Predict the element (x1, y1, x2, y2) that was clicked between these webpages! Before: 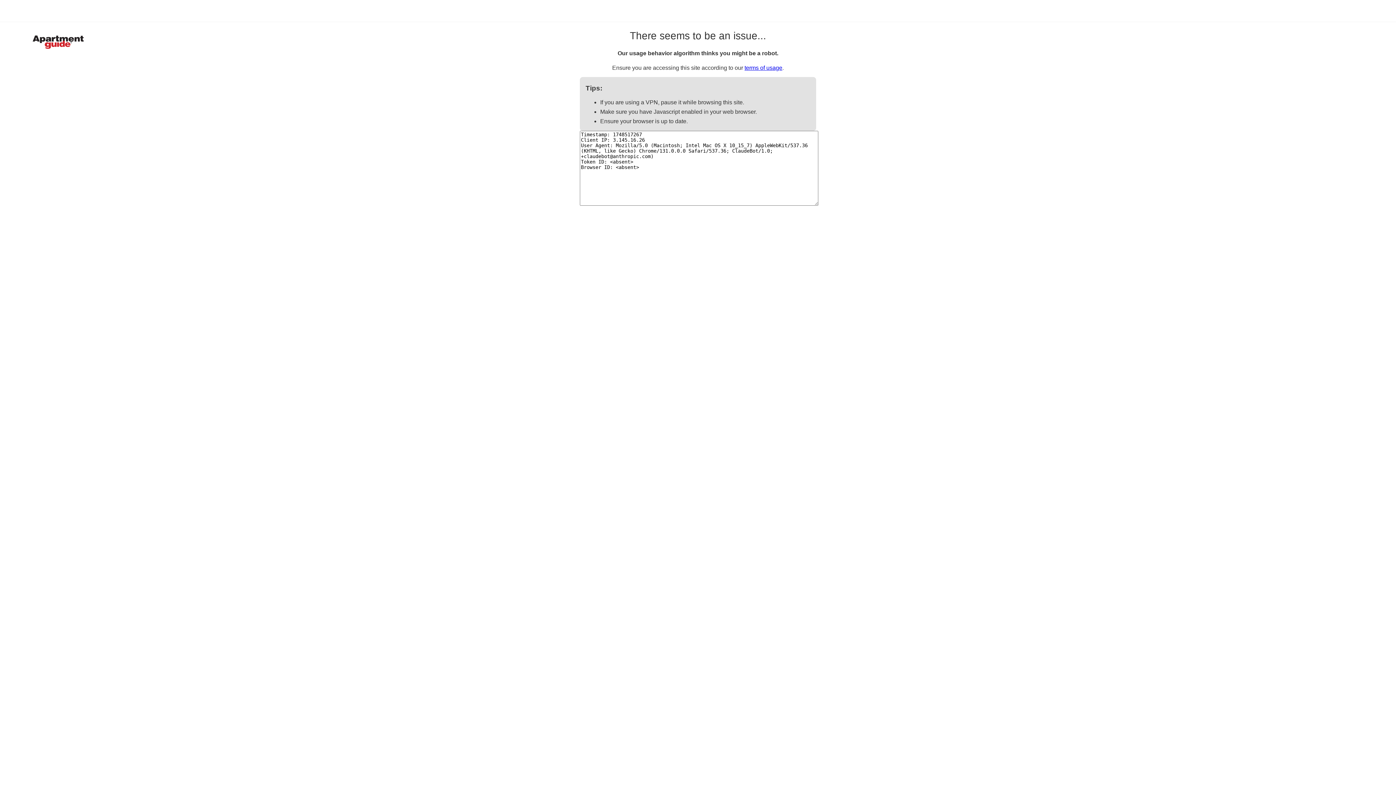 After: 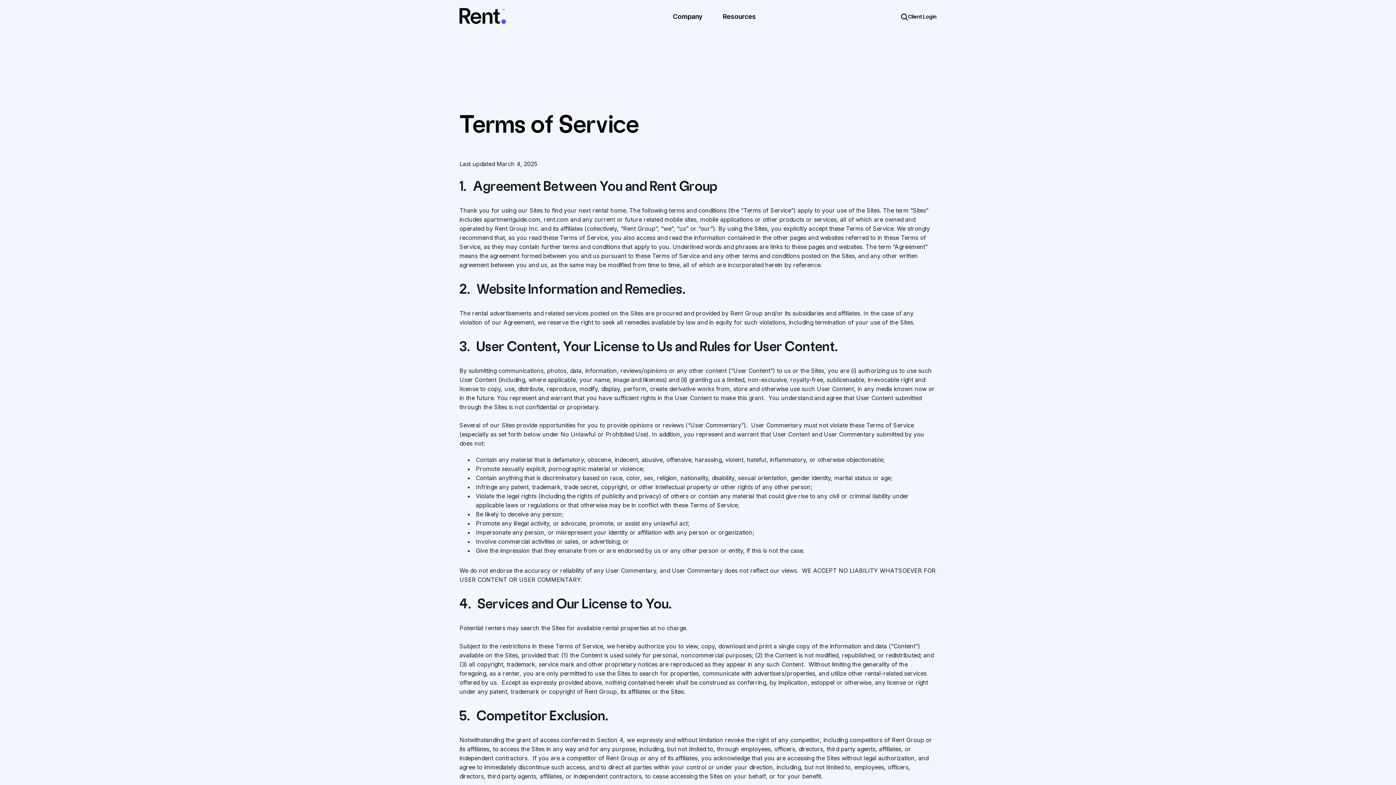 Action: bbox: (744, 64, 782, 70) label: terms of usage